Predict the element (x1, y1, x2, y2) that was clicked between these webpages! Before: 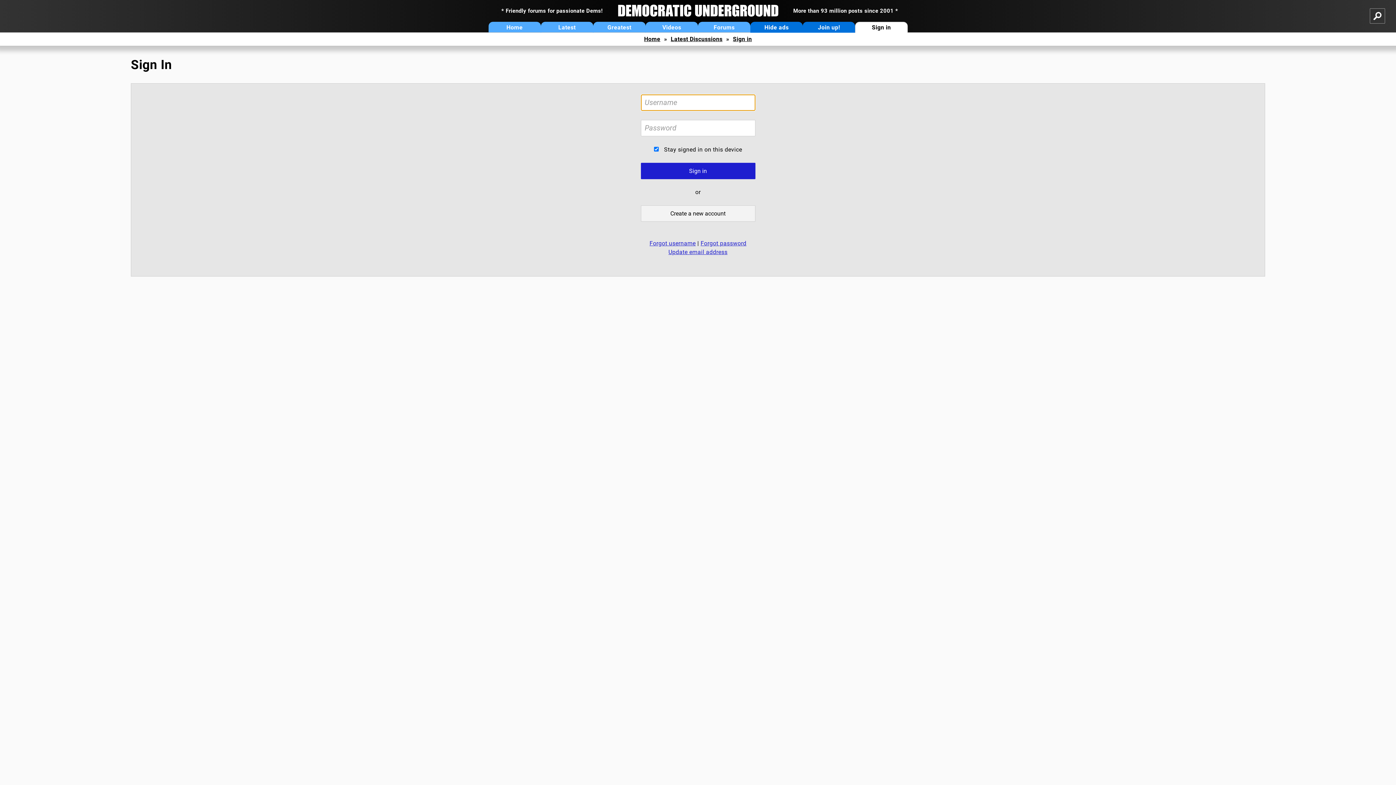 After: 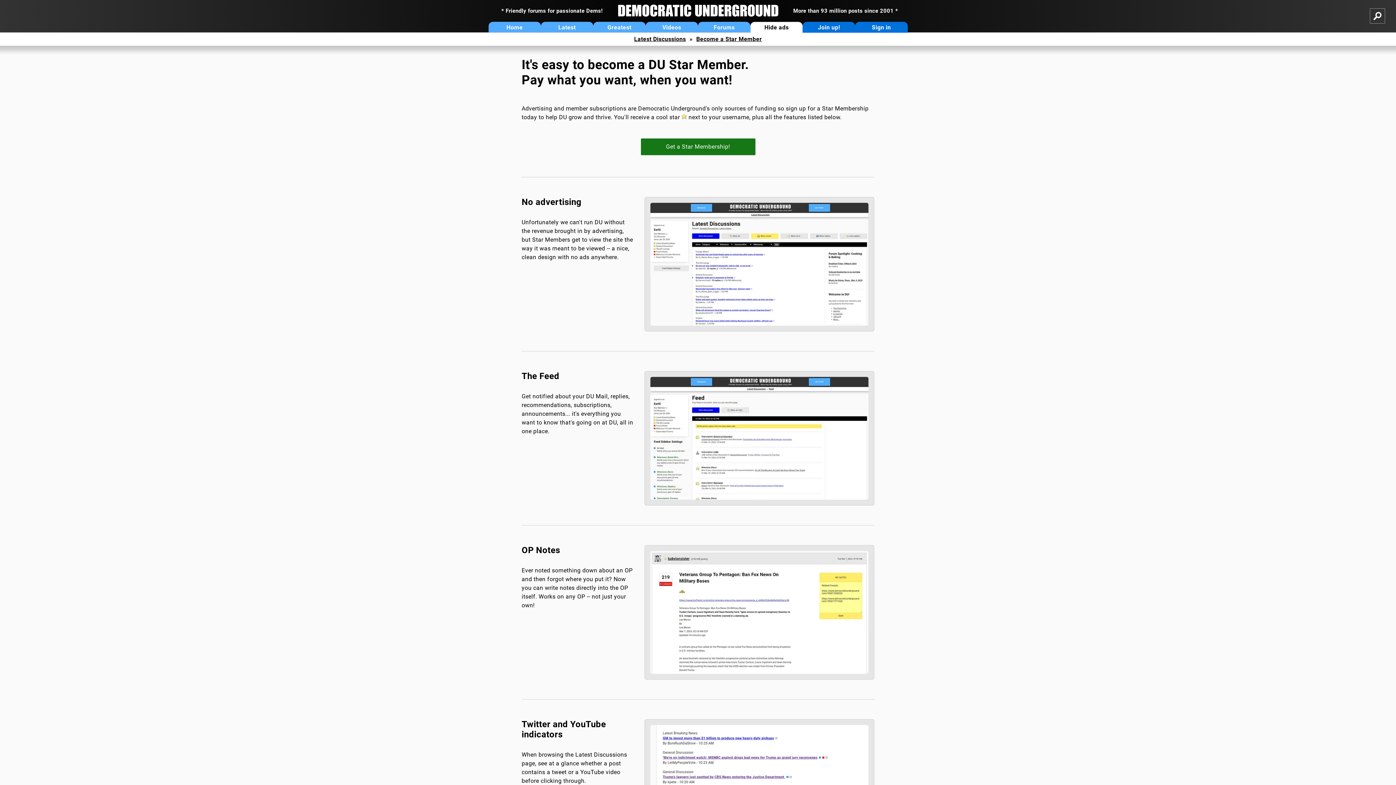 Action: bbox: (750, 21, 803, 32) label: Hide ads